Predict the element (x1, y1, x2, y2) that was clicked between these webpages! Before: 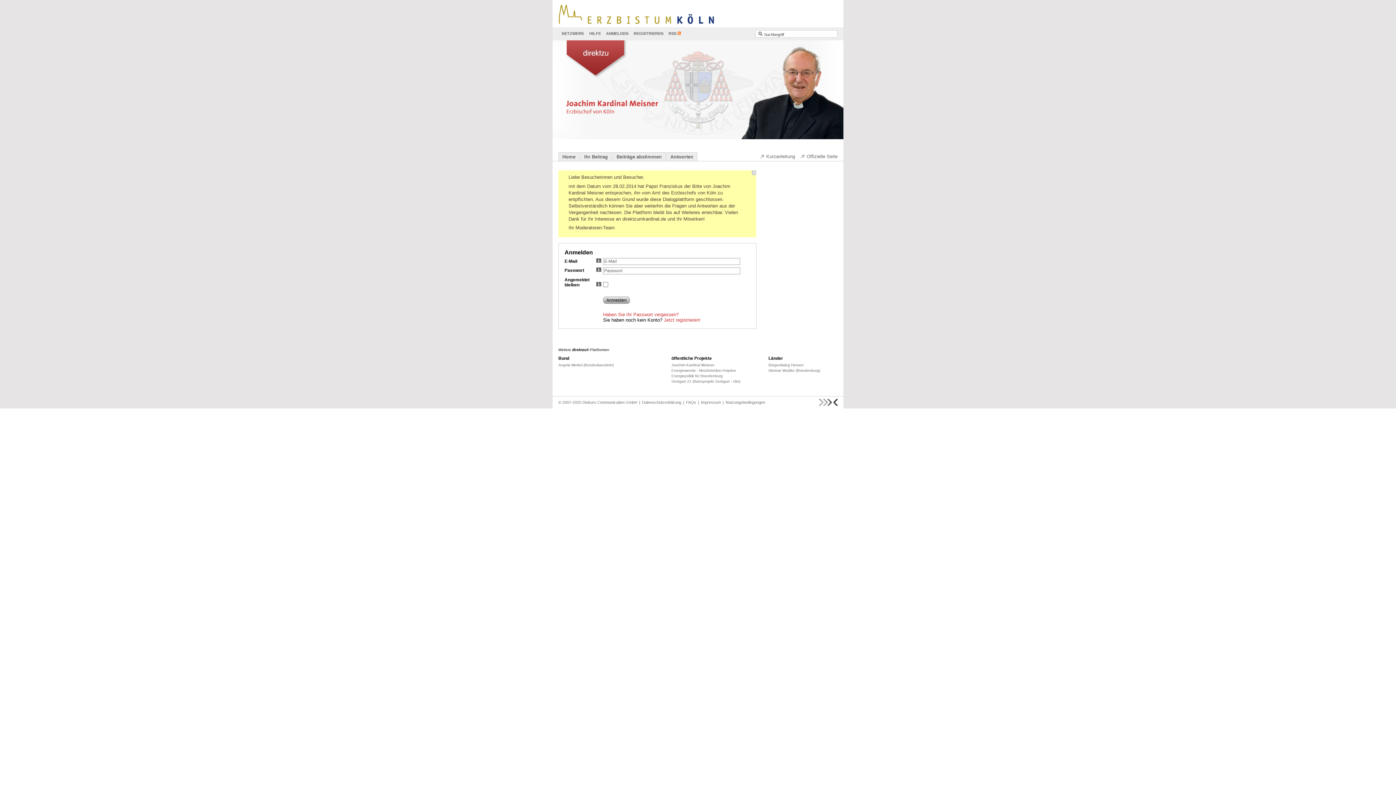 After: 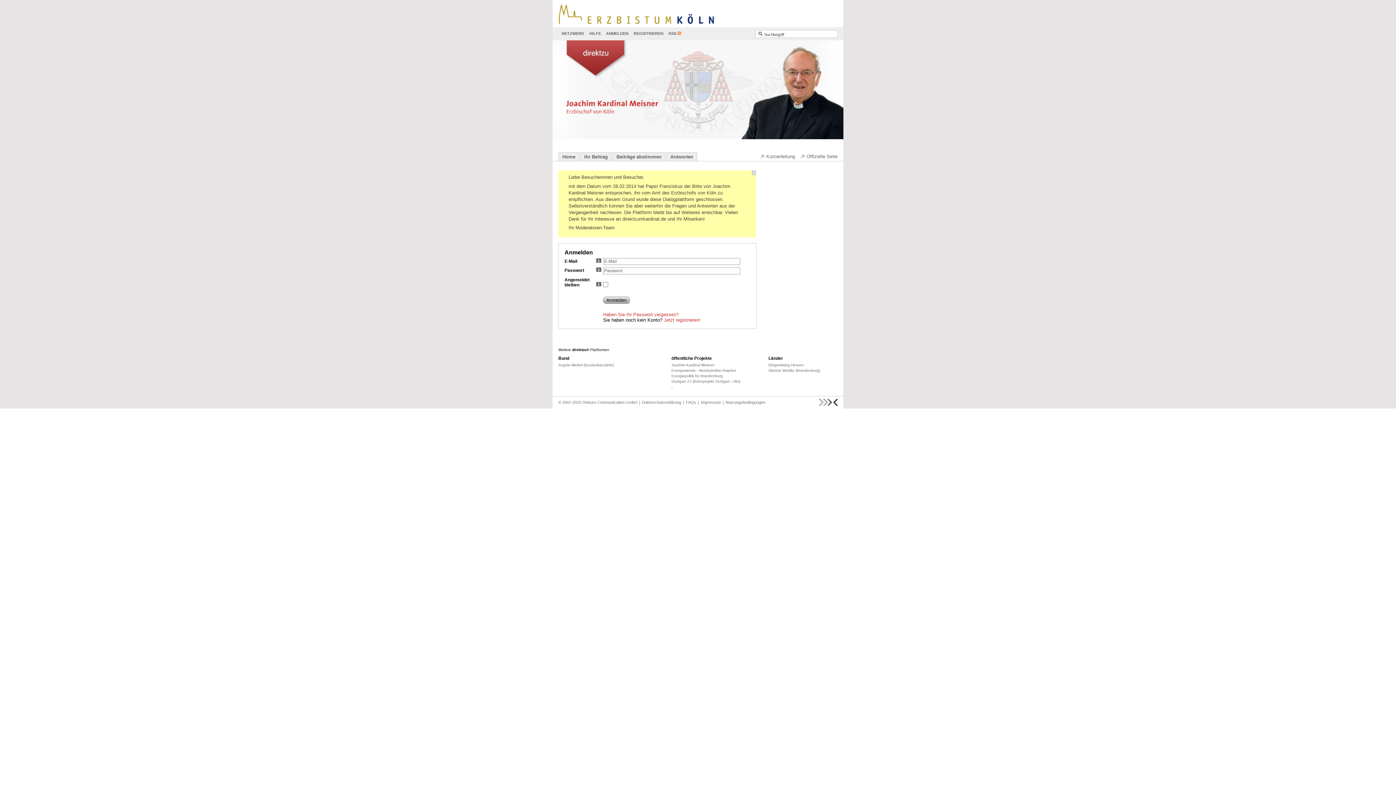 Action: label:   bbox: (671, 385, 672, 389)